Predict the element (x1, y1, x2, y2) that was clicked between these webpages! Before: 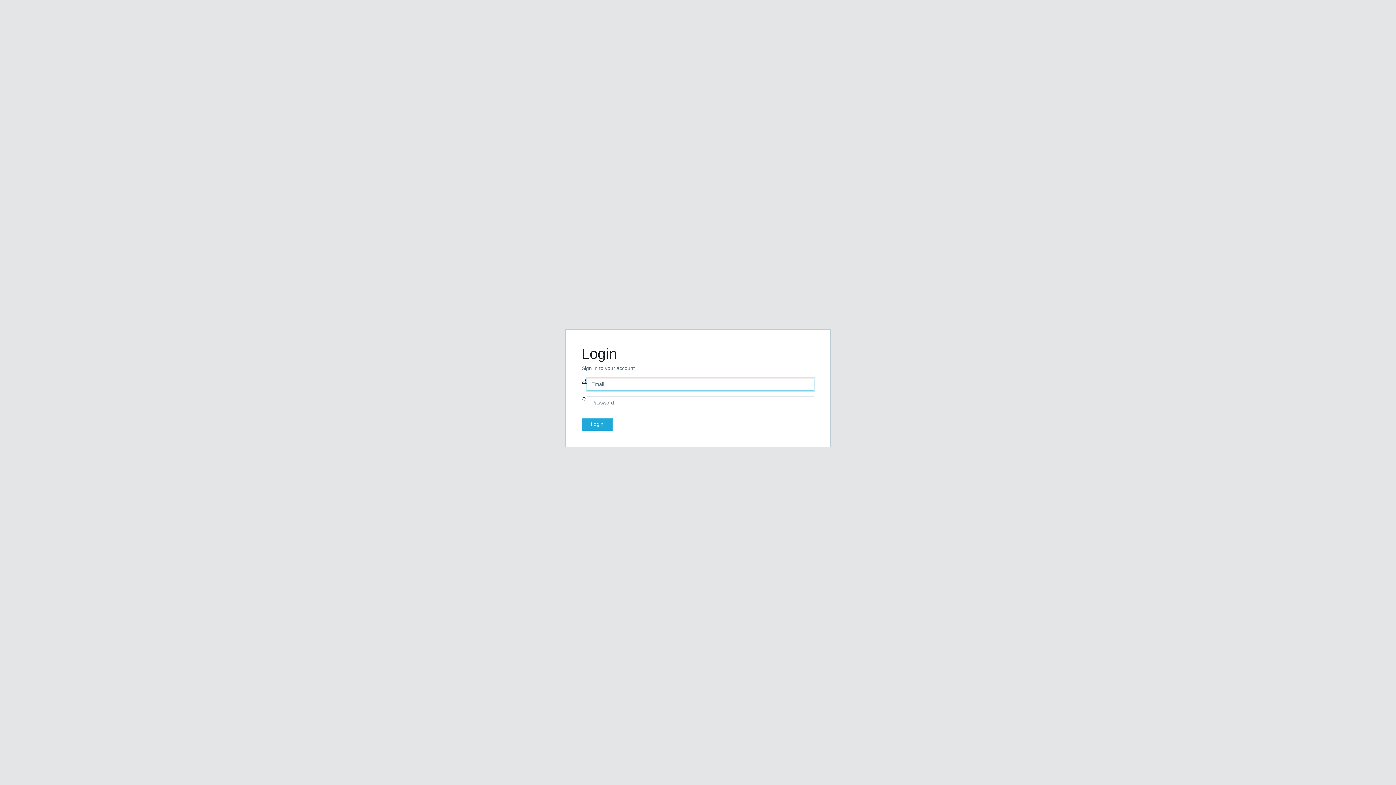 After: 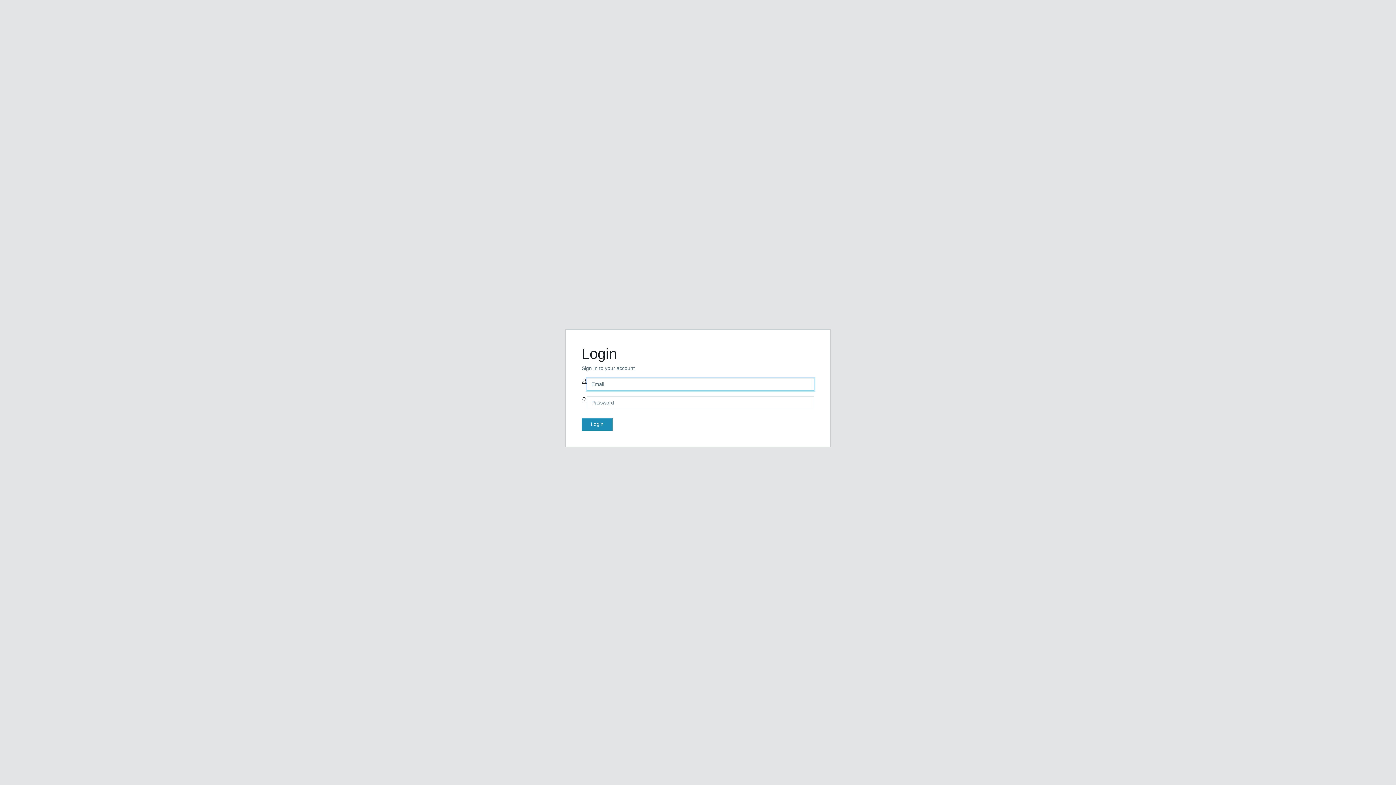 Action: bbox: (581, 418, 612, 430) label: Login